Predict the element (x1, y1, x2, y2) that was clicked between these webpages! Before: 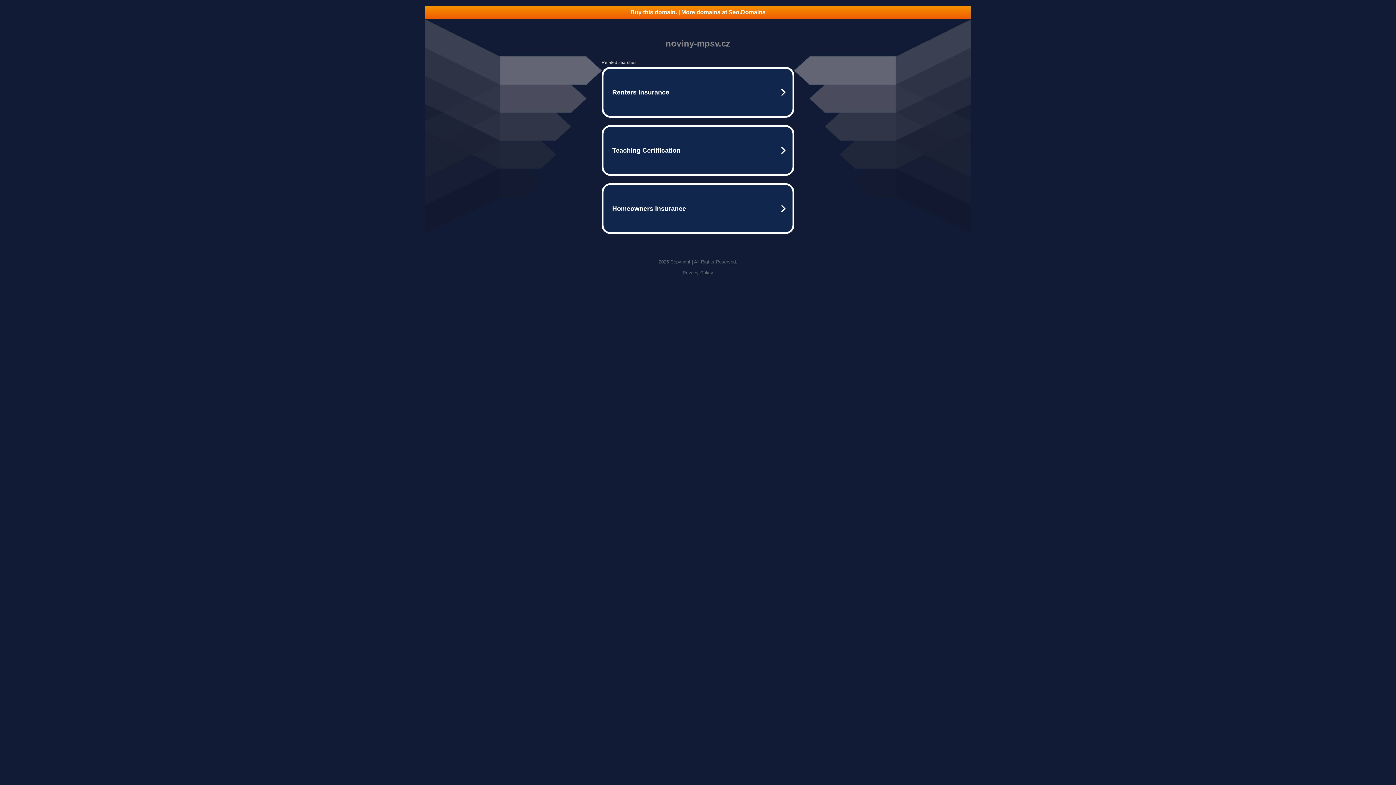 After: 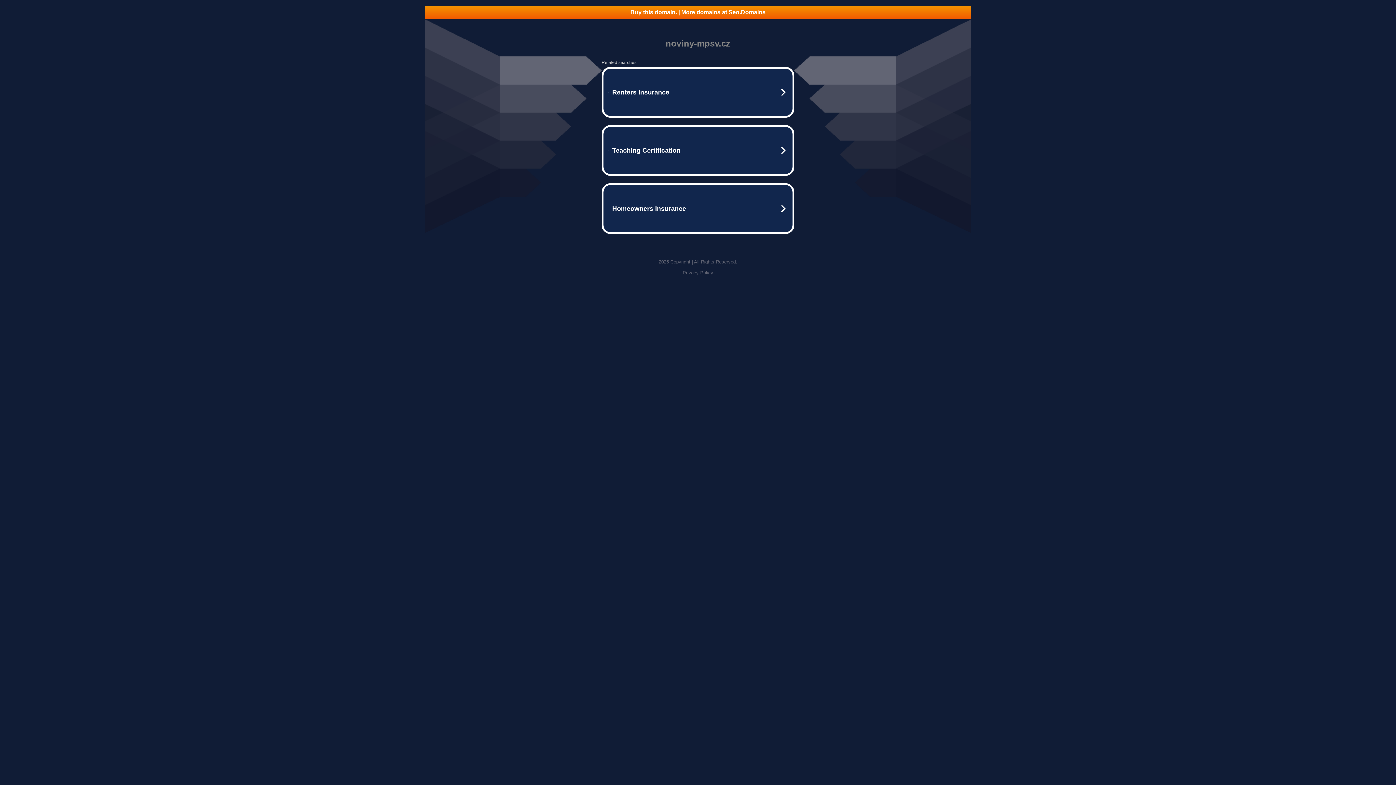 Action: label: Buy this domain. | More domains at Seo.Domains bbox: (425, 5, 970, 18)